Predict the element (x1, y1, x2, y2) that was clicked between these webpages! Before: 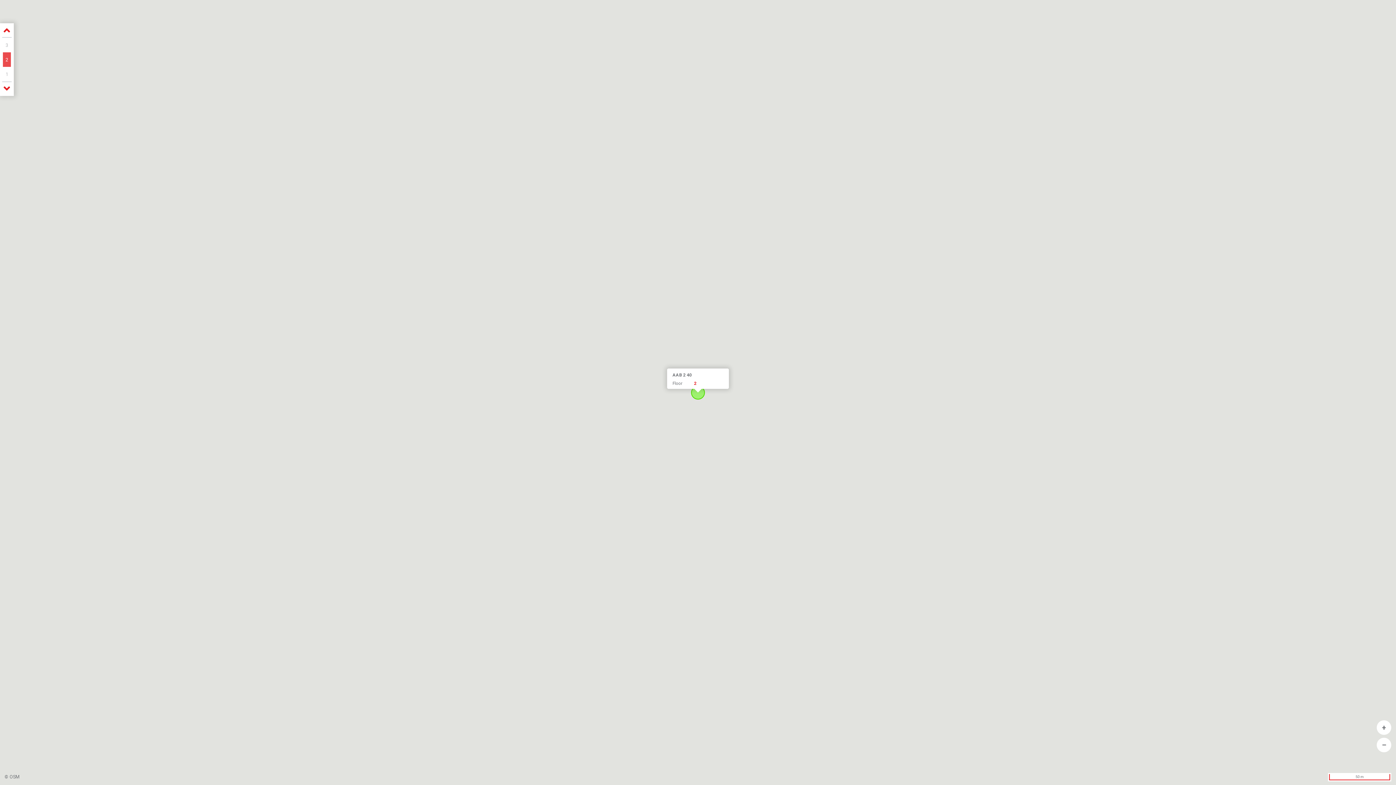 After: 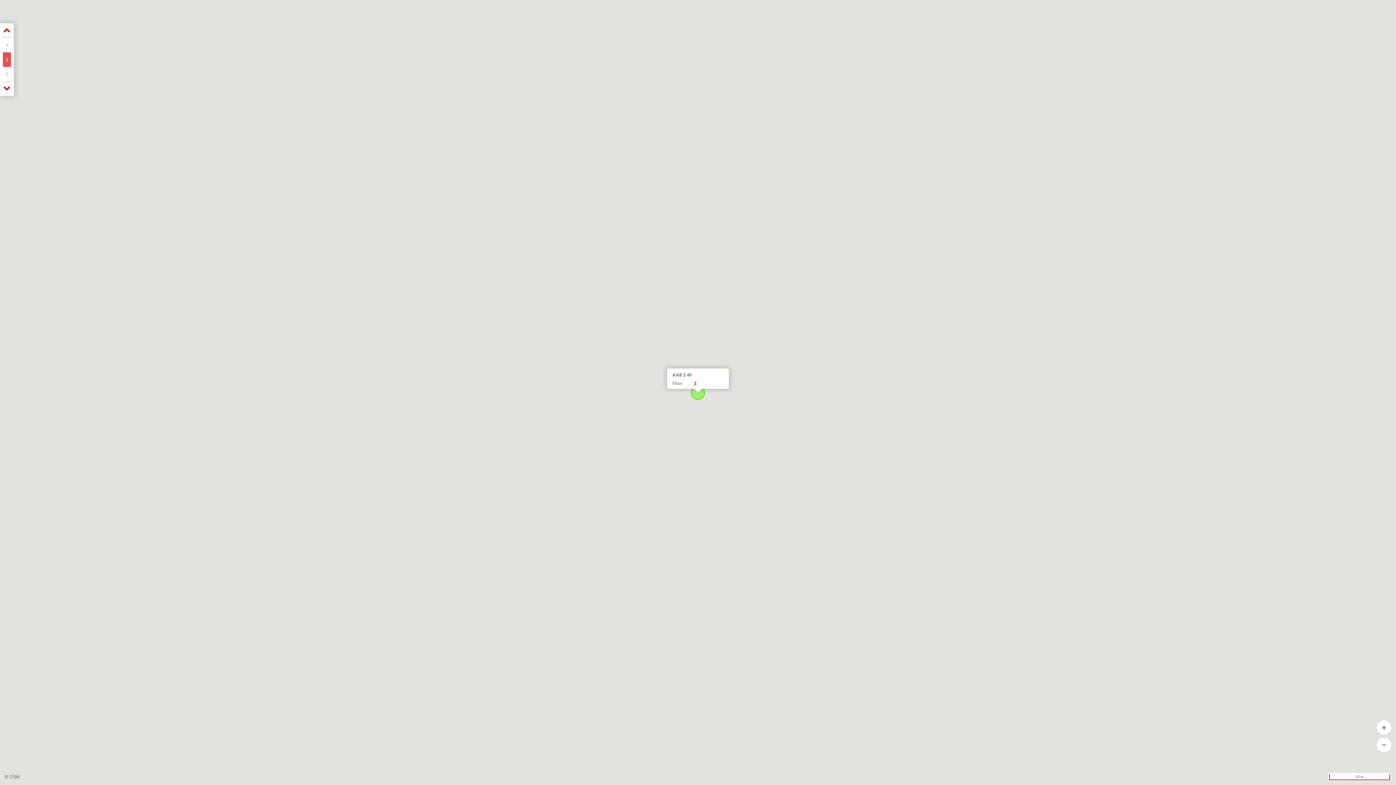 Action: bbox: (0, 23, 13, 37)